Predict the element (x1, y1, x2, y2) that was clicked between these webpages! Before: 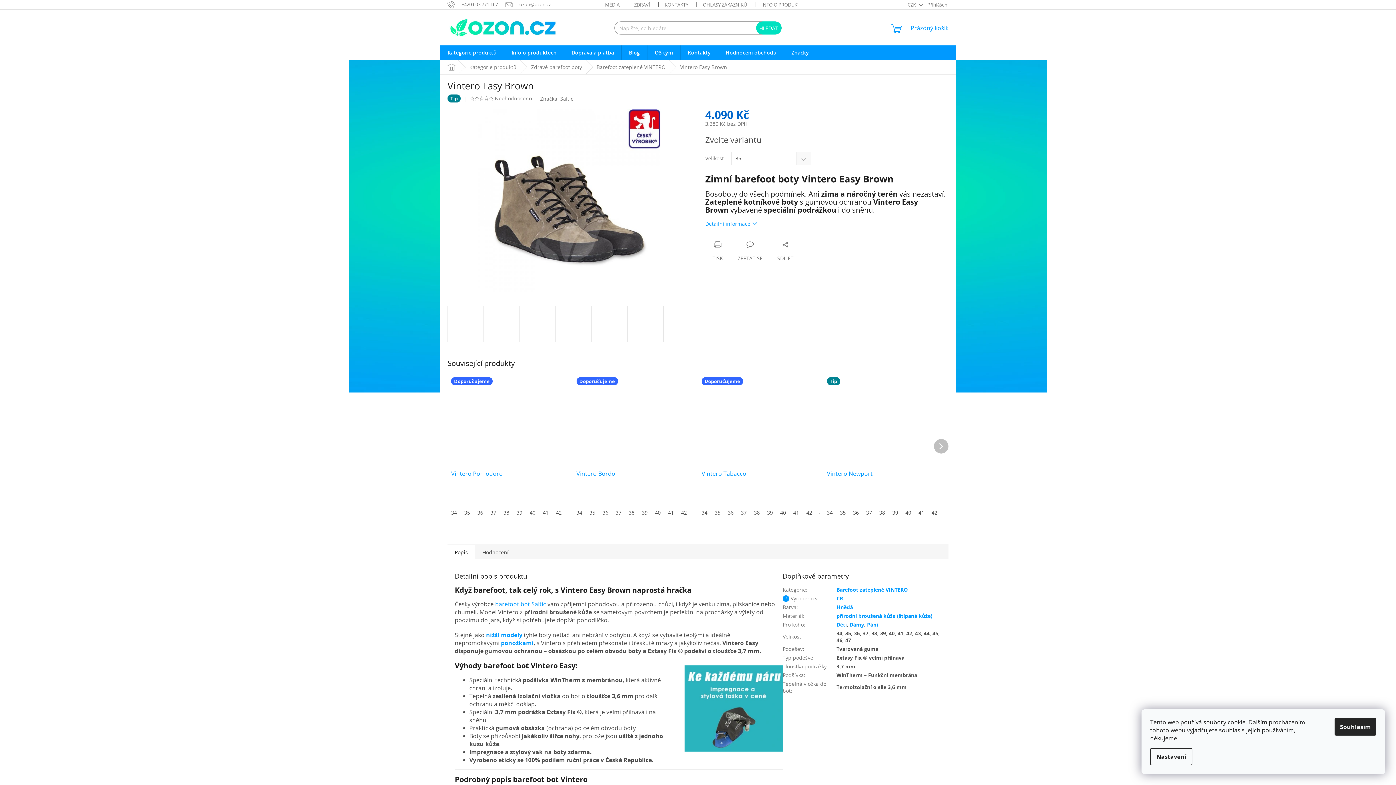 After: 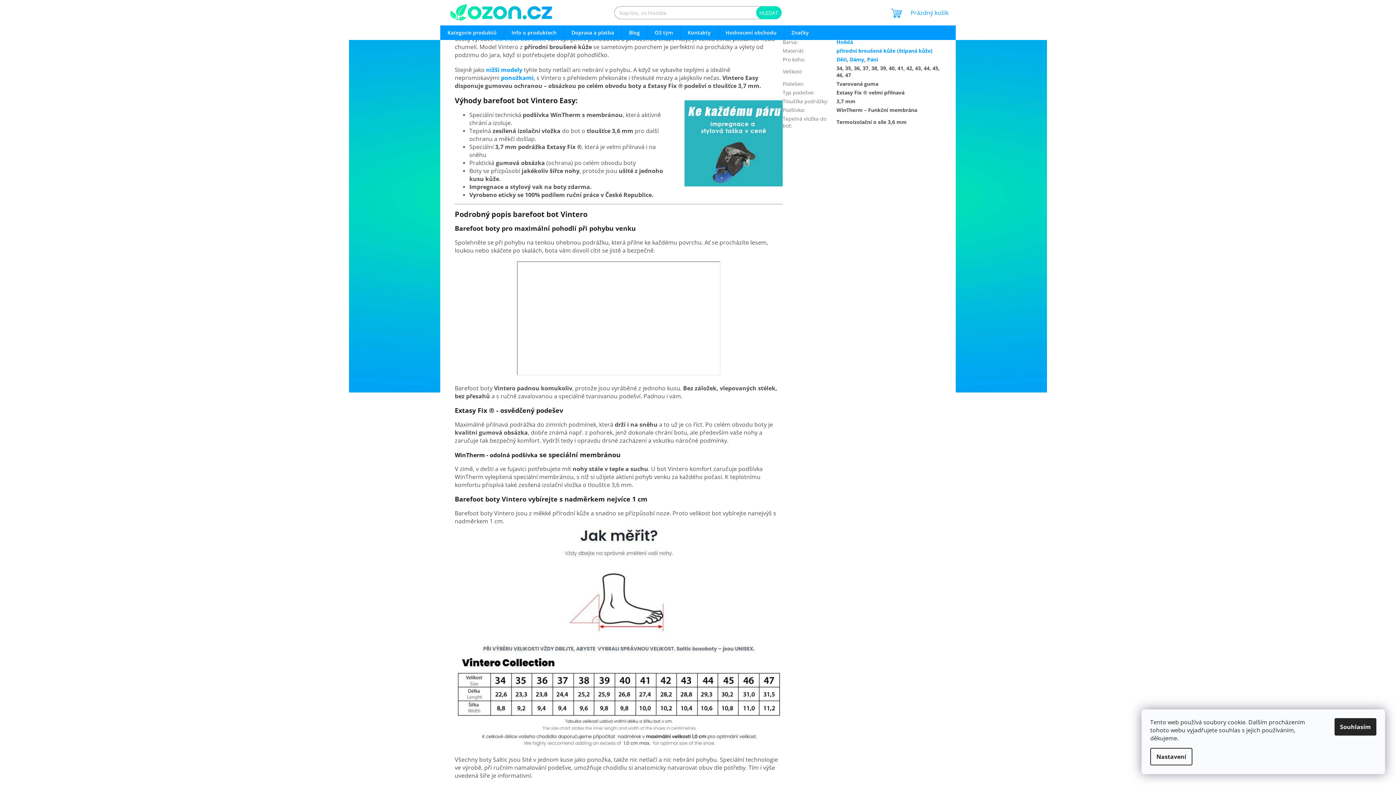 Action: bbox: (705, 220, 757, 227) label: Detailní informace